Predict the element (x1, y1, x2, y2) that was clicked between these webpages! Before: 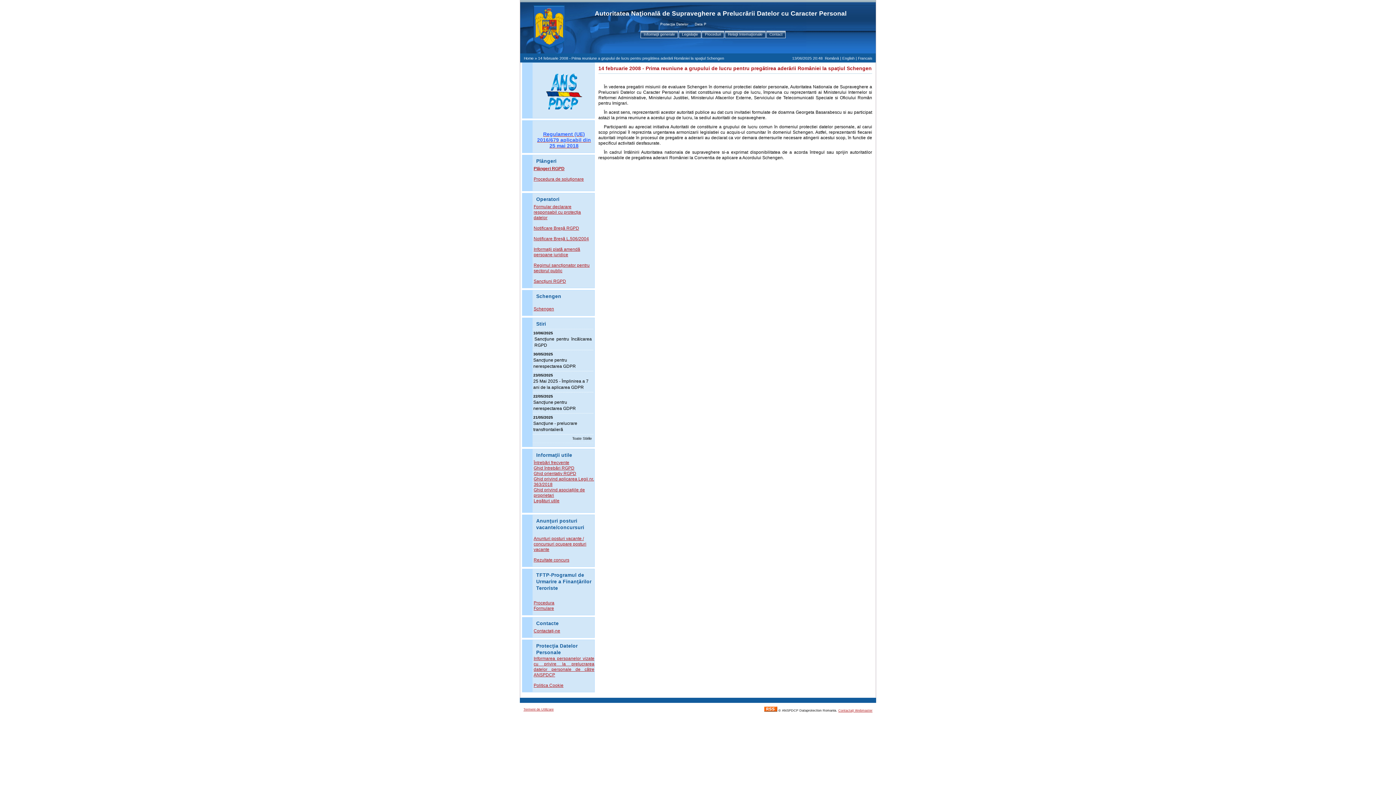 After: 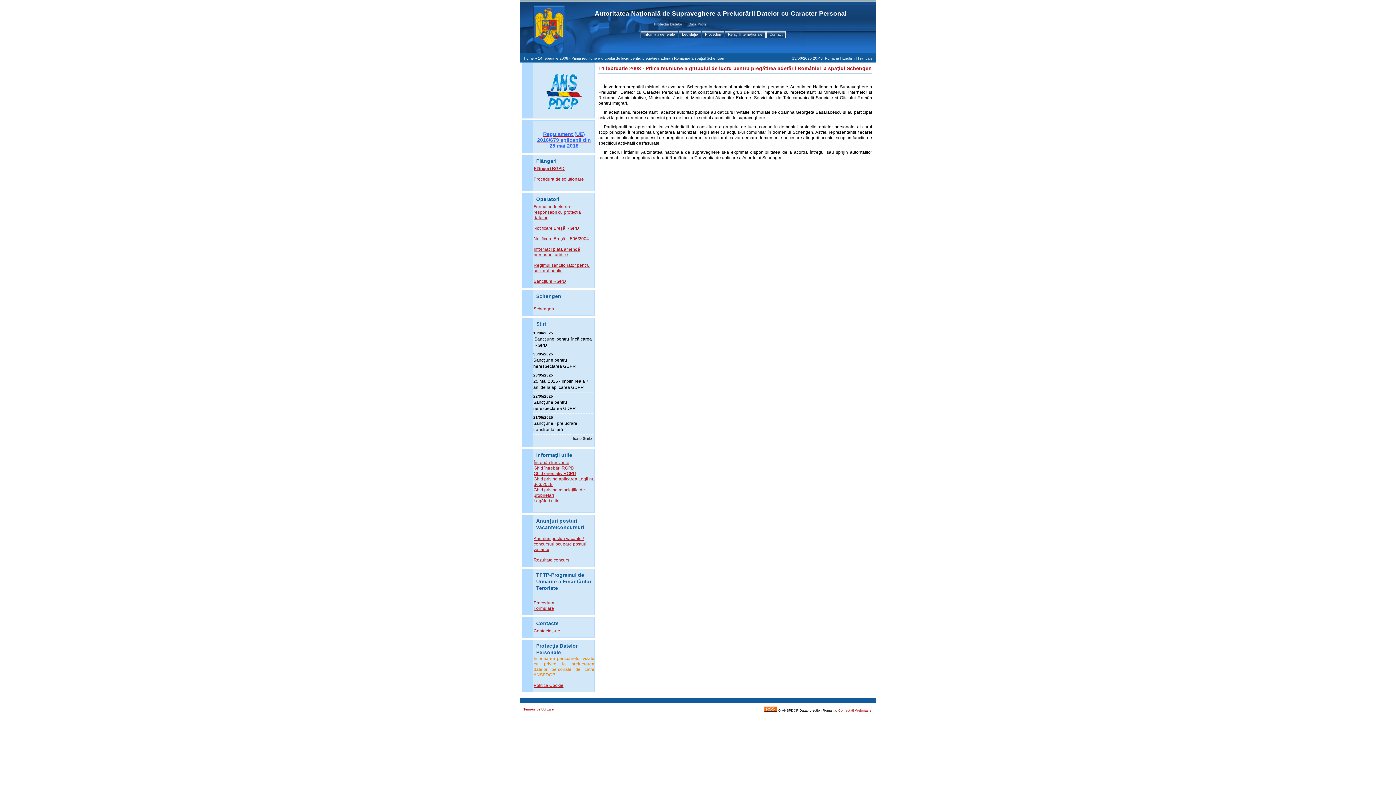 Action: bbox: (533, 657, 594, 677) label: Informarea persoanelor vizate cu privire la prelucrarea datelor personale de către ANSPDCP